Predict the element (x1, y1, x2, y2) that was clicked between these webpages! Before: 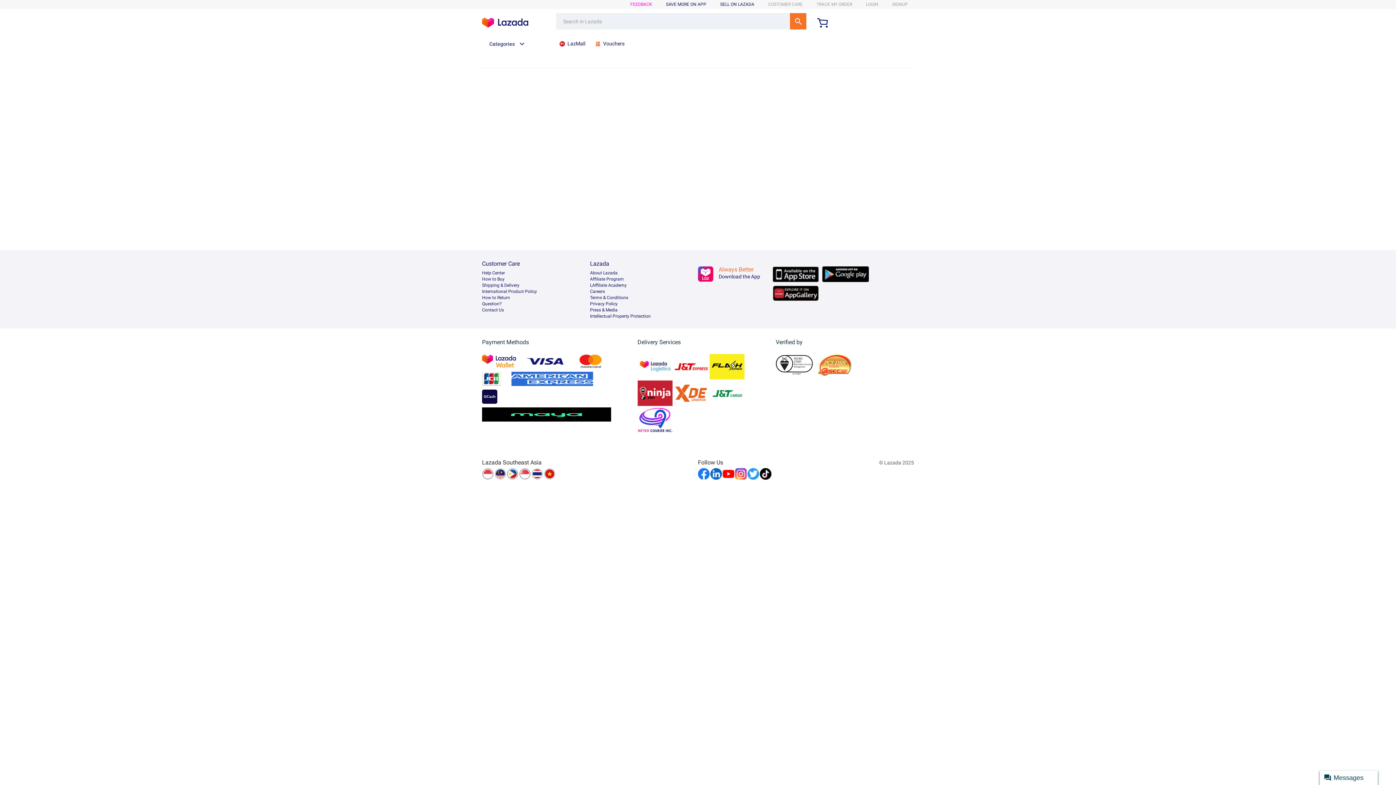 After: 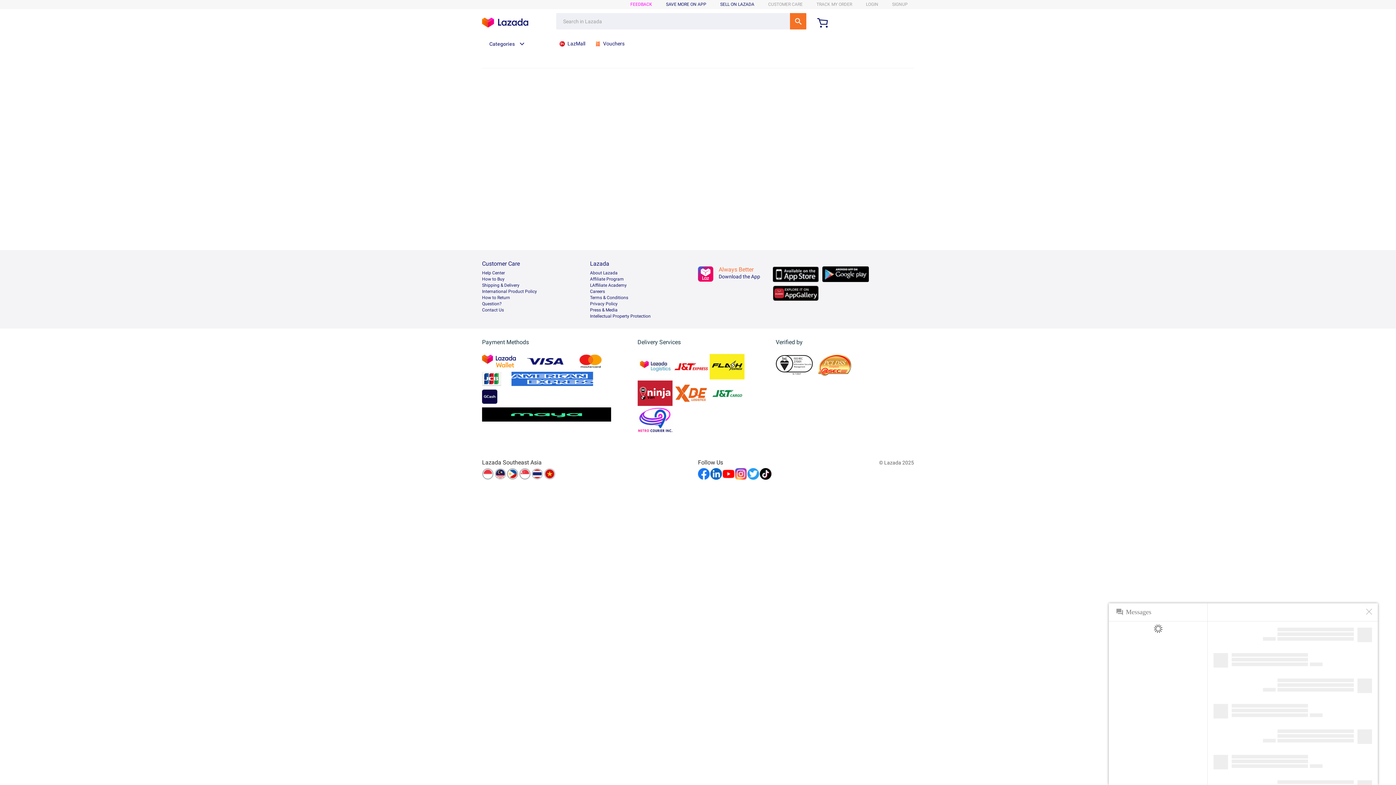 Action: bbox: (1320, 770, 1378, 785) label: Messages